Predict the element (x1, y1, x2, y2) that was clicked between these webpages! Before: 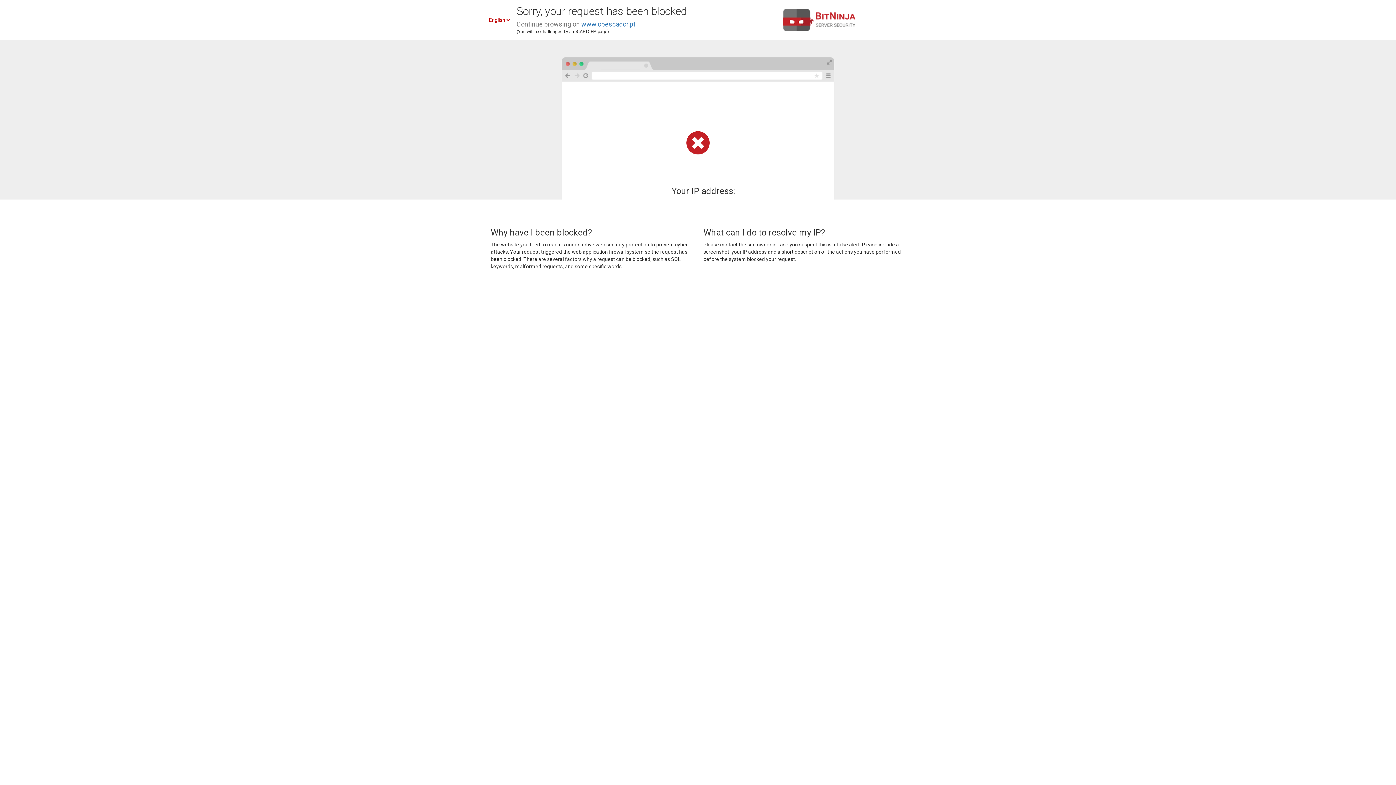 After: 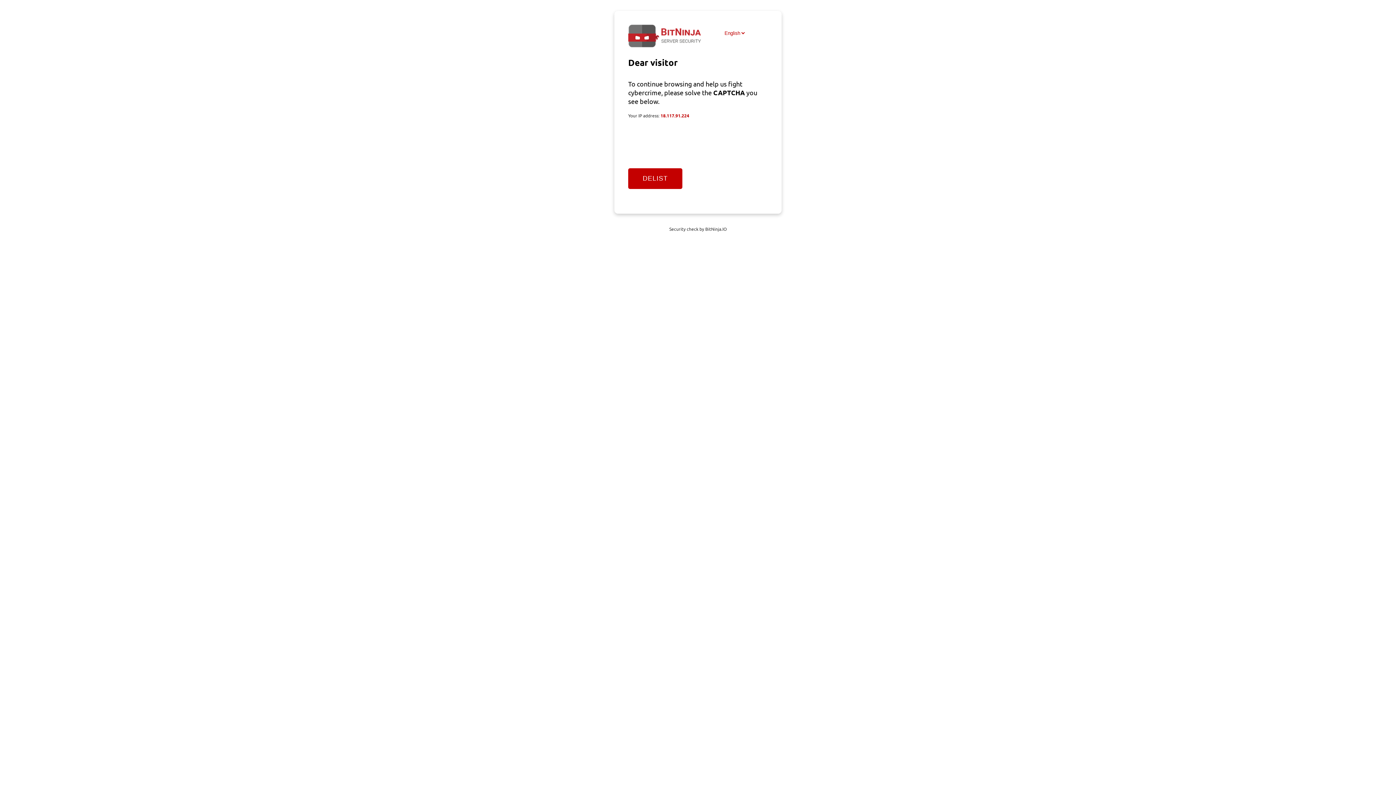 Action: bbox: (581, 20, 635, 28) label: www.opescador.pt